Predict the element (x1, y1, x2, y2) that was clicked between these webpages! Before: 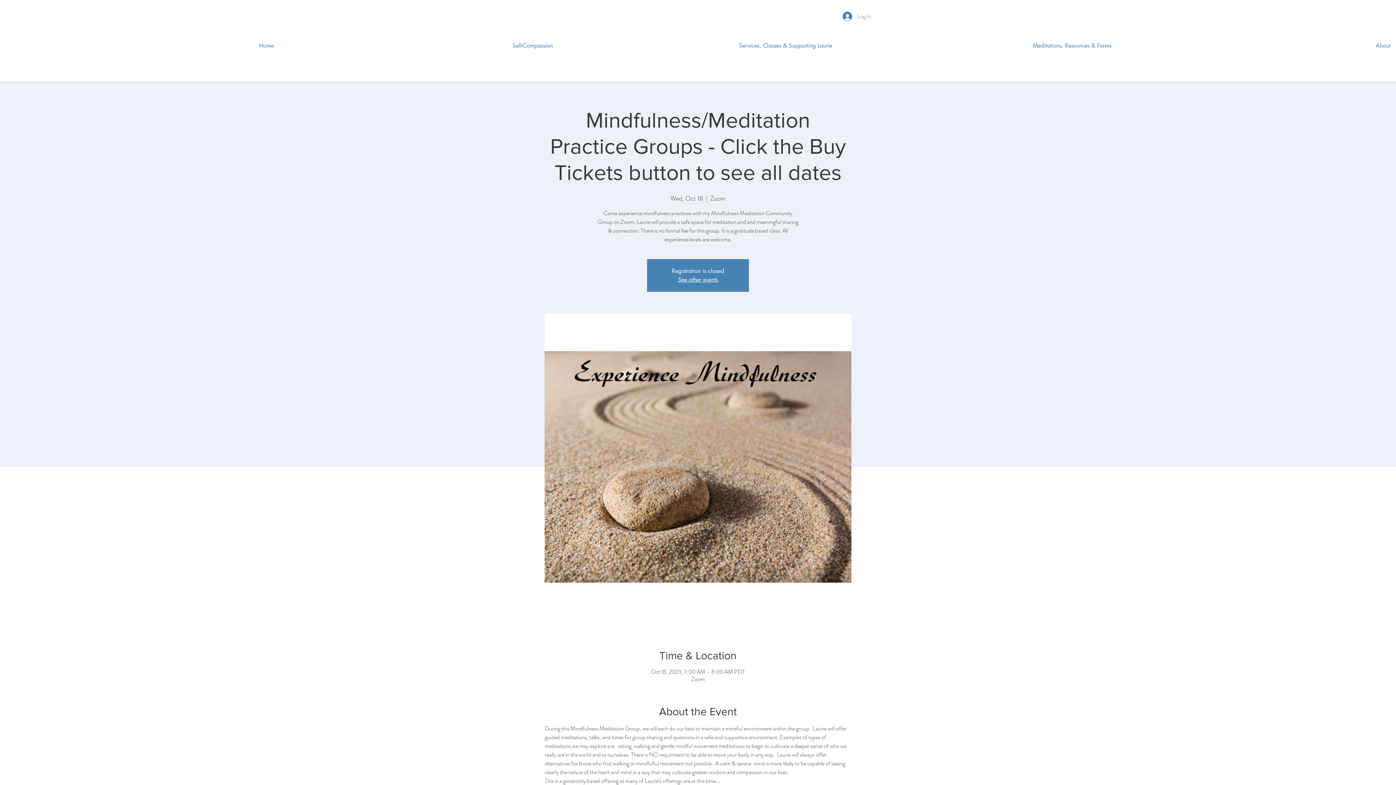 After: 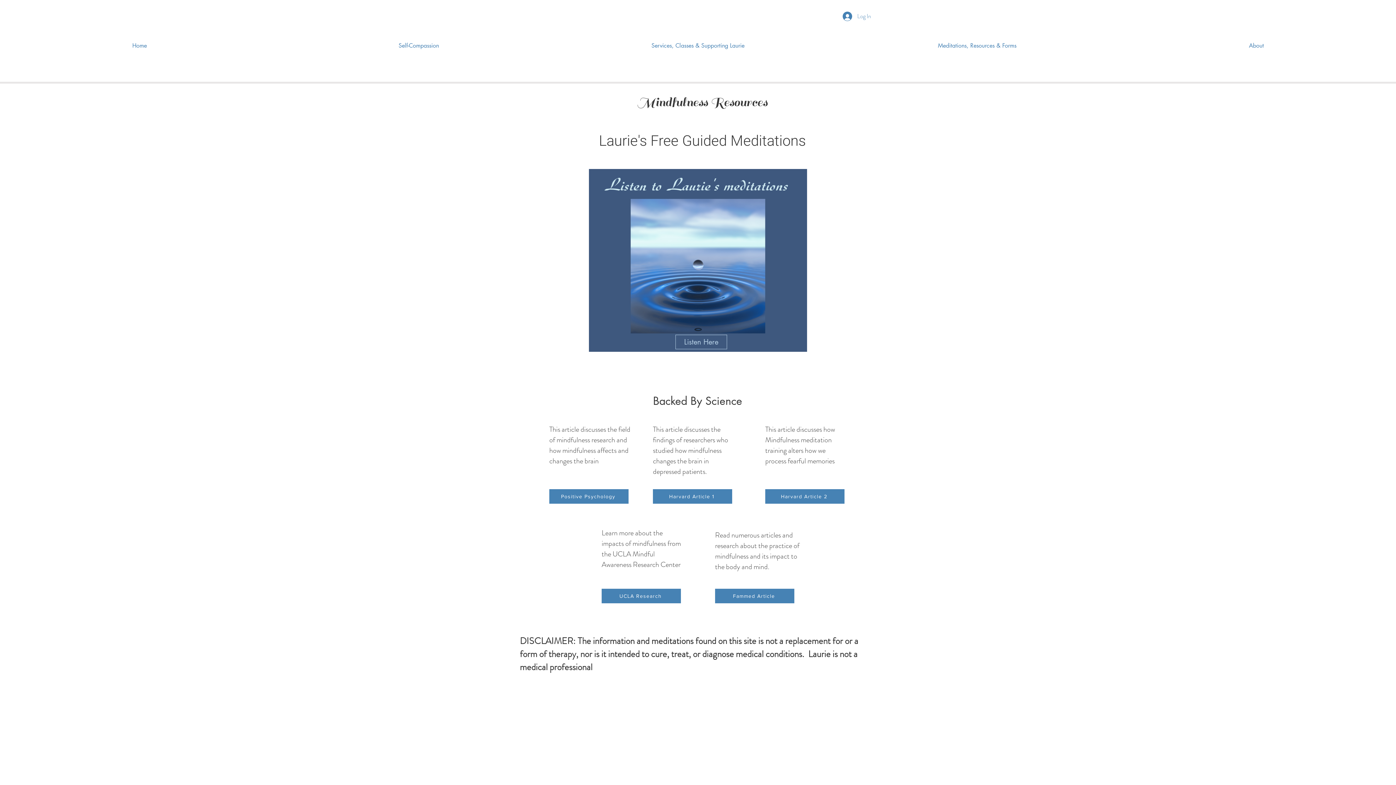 Action: bbox: (837, 36, 1117, 55) label: Meditations, Resources & Forms